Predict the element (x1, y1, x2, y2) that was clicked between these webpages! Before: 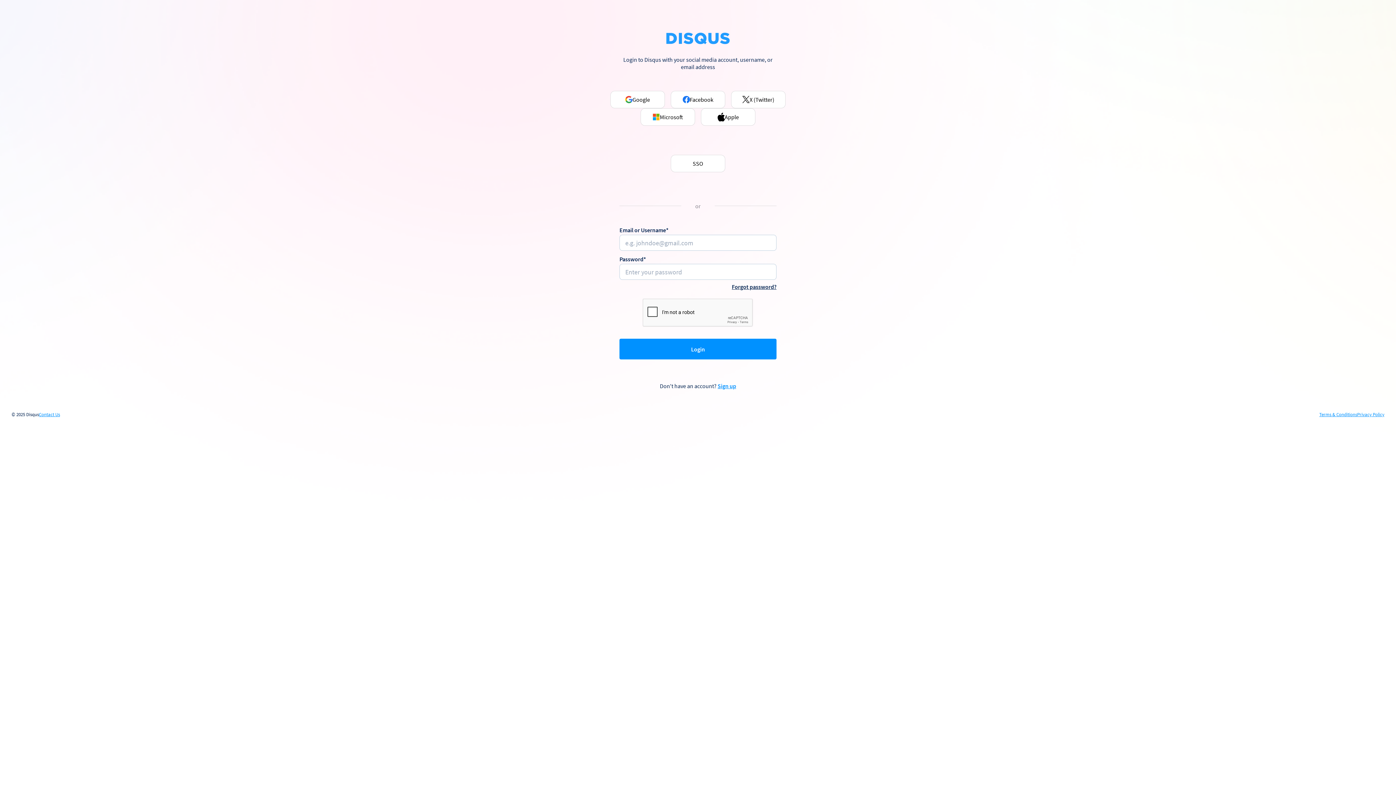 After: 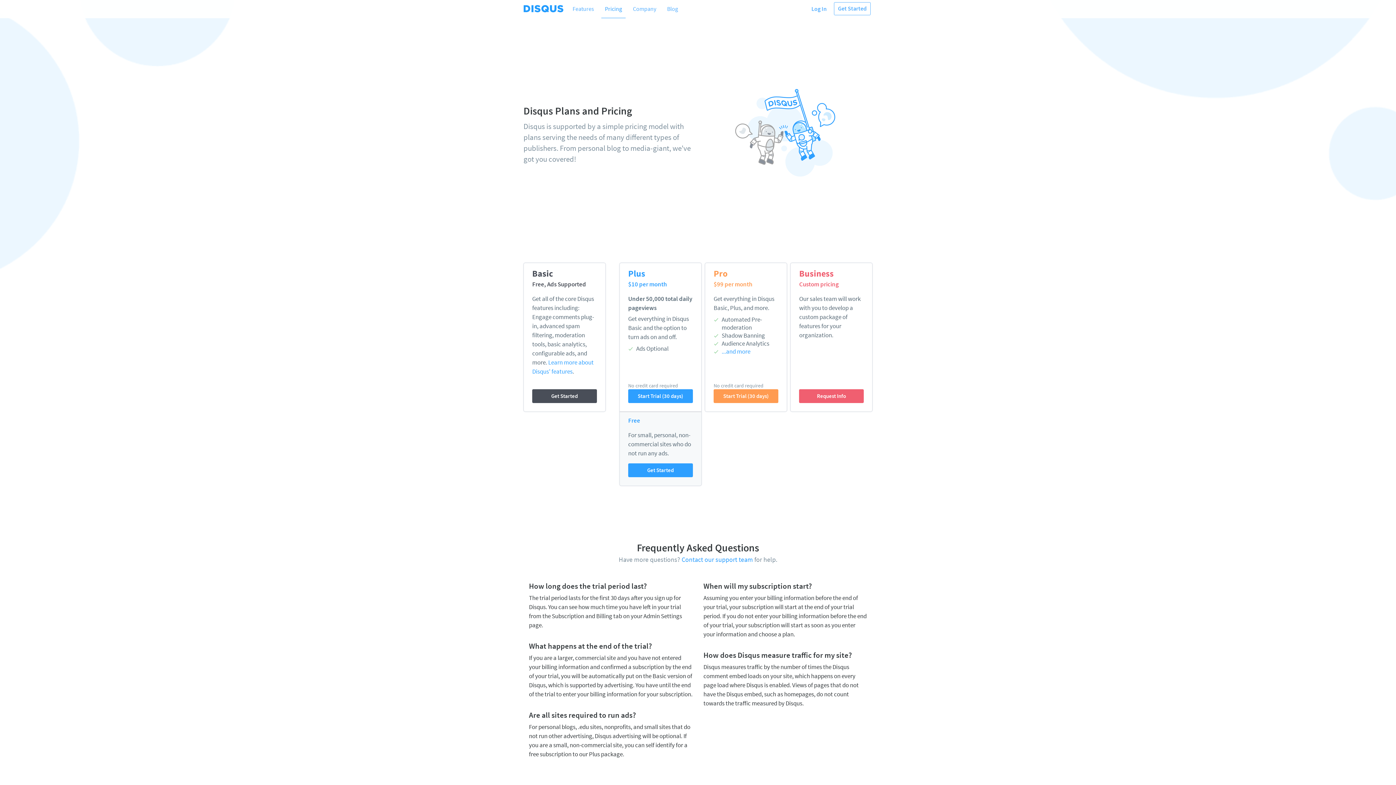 Action: label: Sign up bbox: (717, 382, 736, 389)